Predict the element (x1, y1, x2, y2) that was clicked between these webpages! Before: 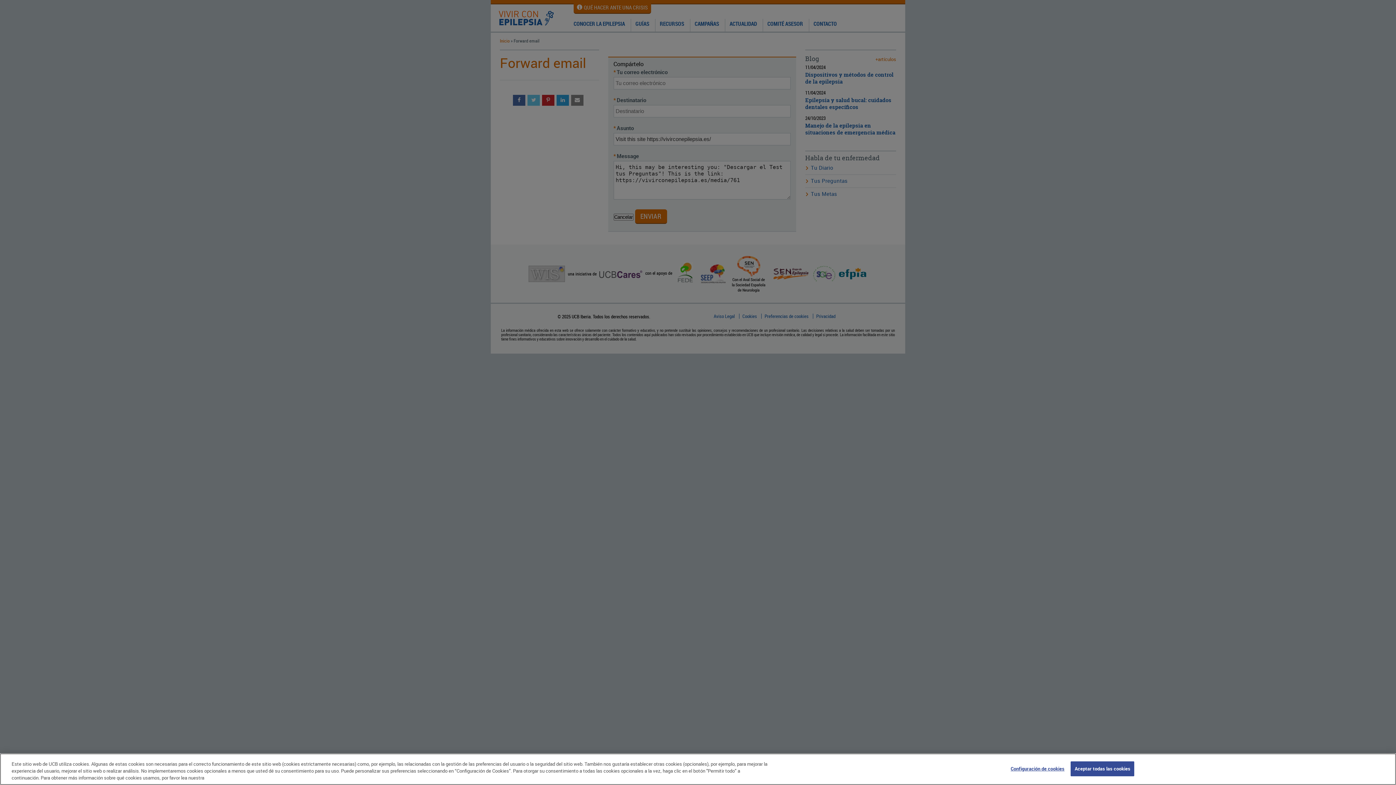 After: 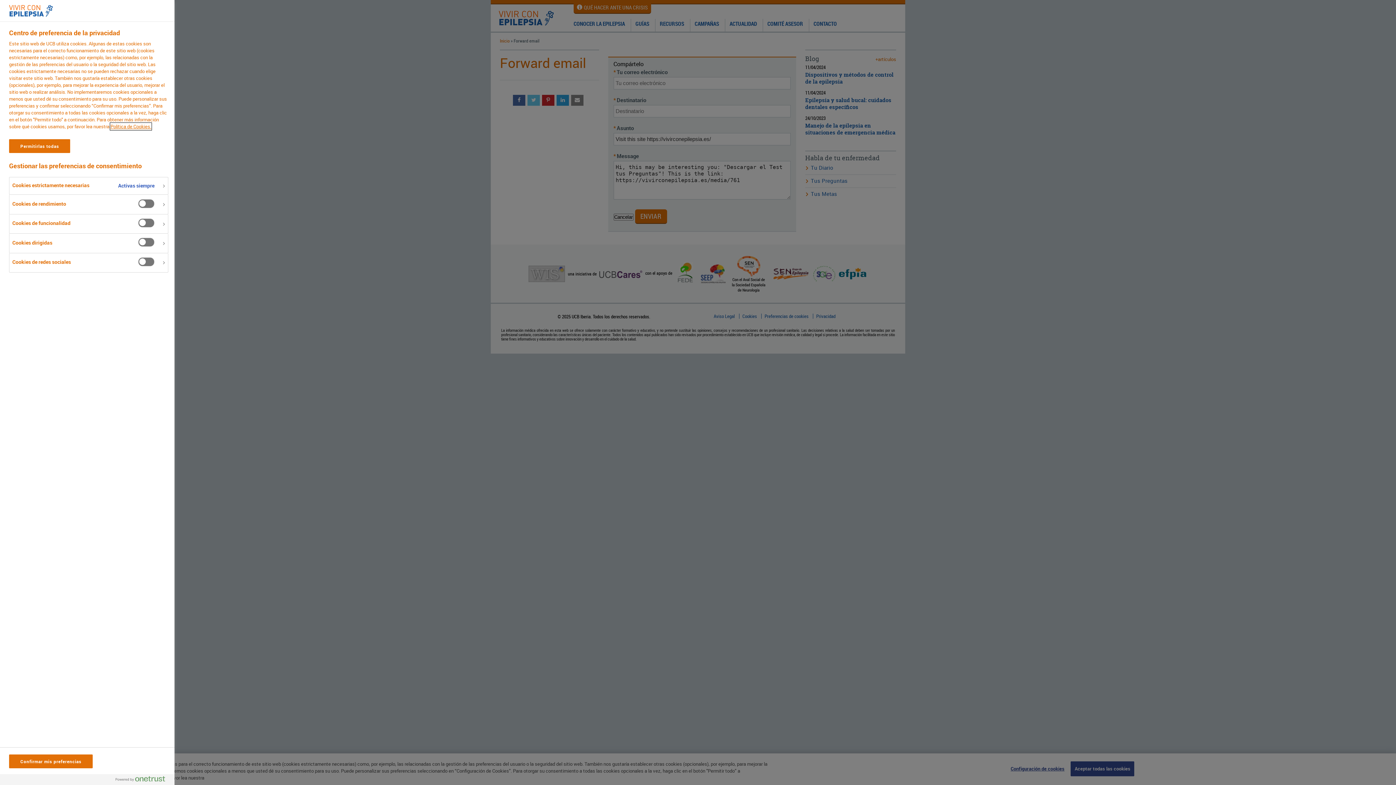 Action: label: Configuración de cookies bbox: (1010, 762, 1064, 776)